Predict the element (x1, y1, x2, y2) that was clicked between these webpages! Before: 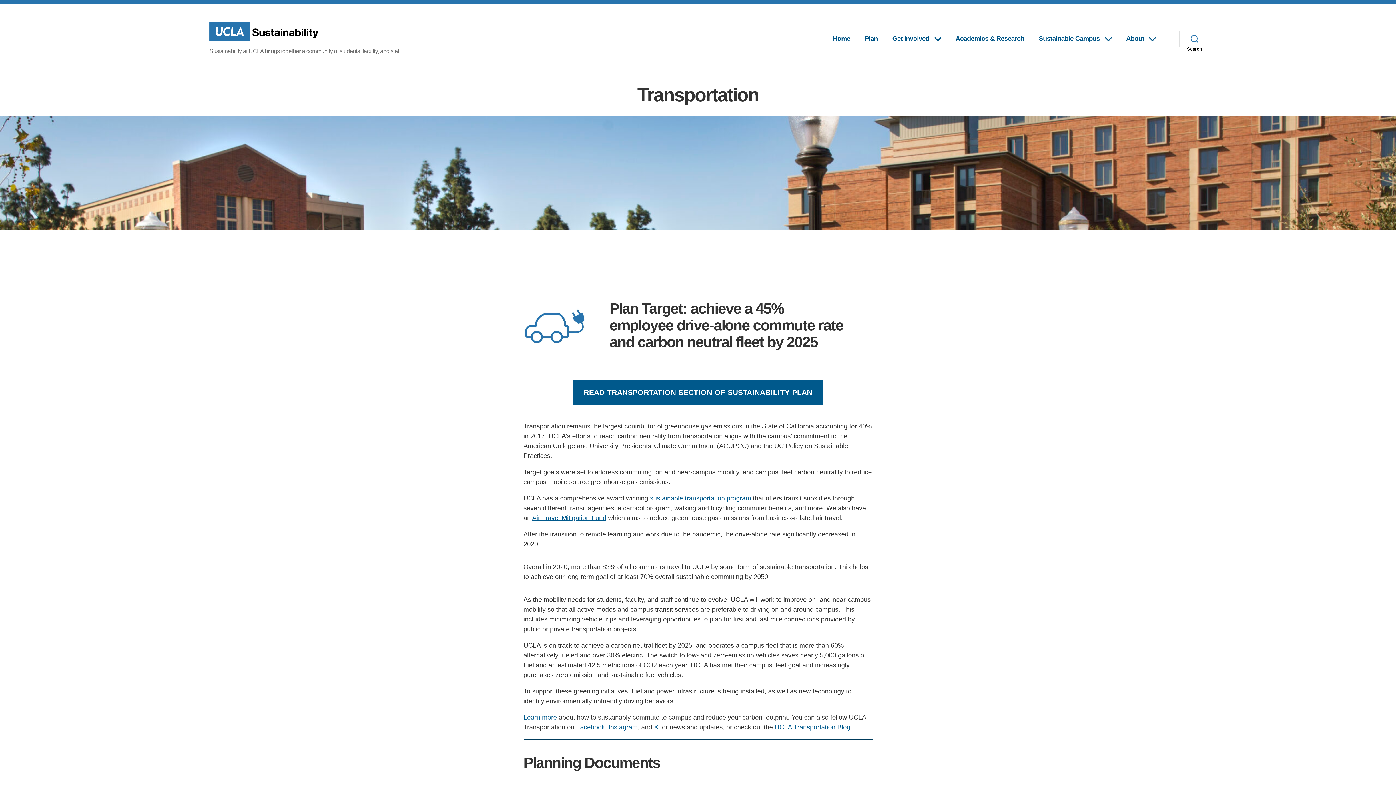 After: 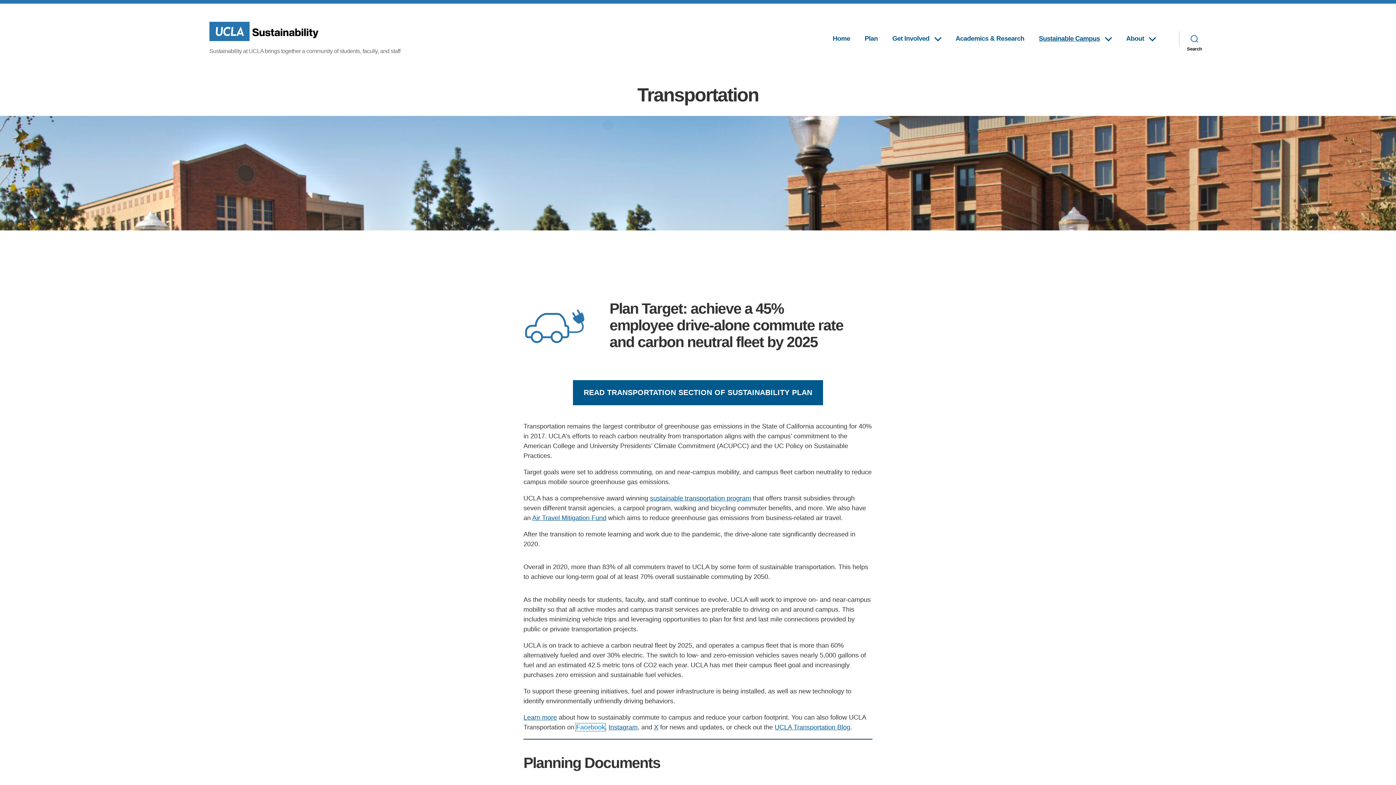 Action: label: Facebook bbox: (576, 724, 605, 731)